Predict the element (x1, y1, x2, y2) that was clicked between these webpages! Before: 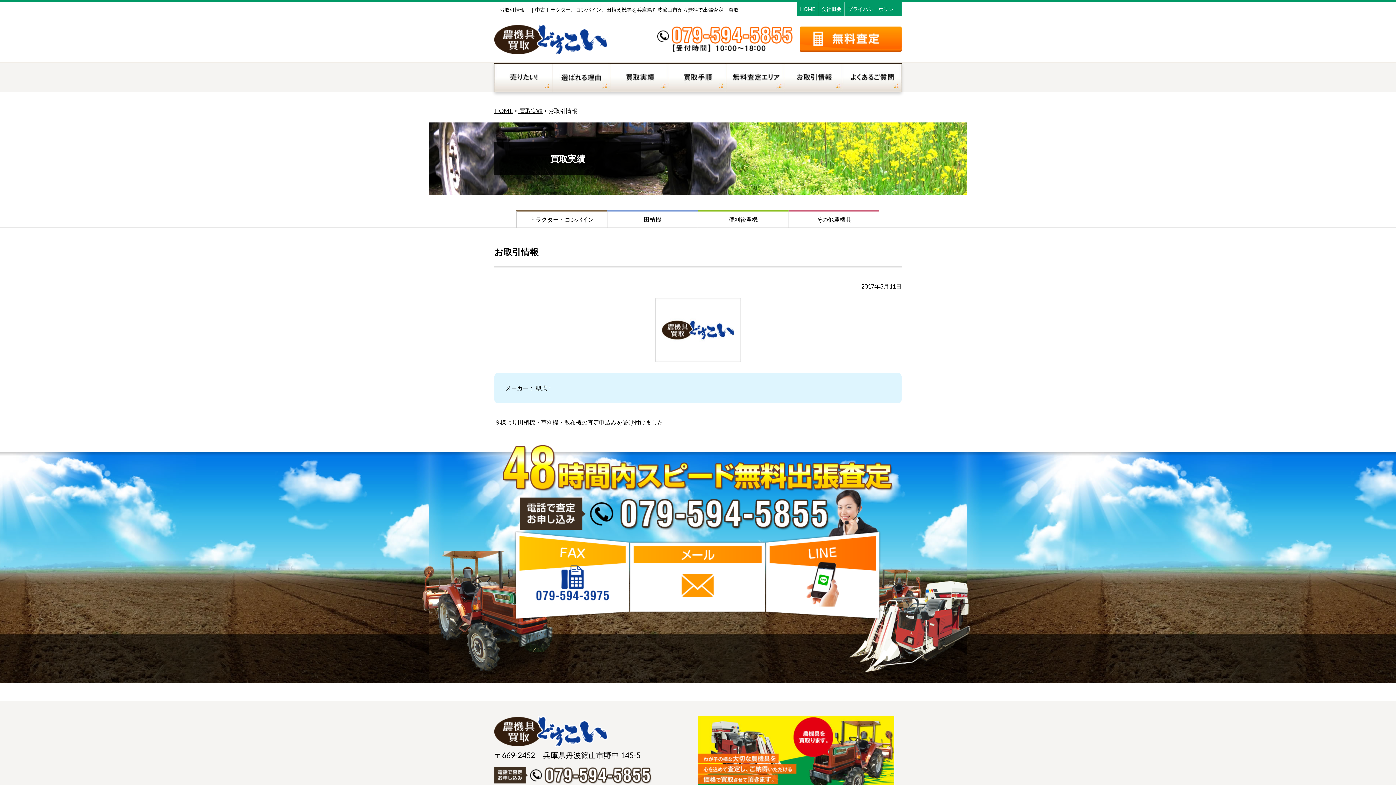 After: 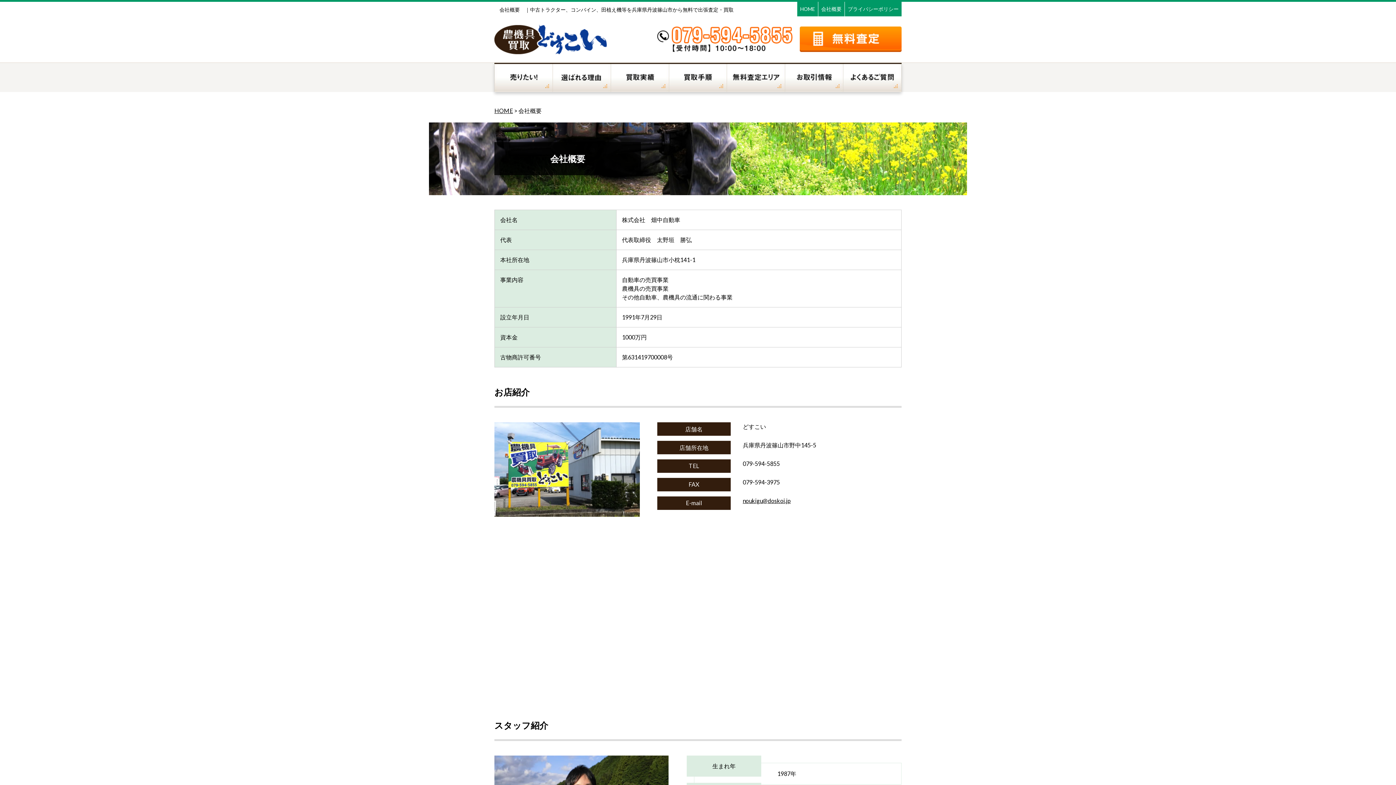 Action: bbox: (818, 1, 844, 16) label: 会社概要